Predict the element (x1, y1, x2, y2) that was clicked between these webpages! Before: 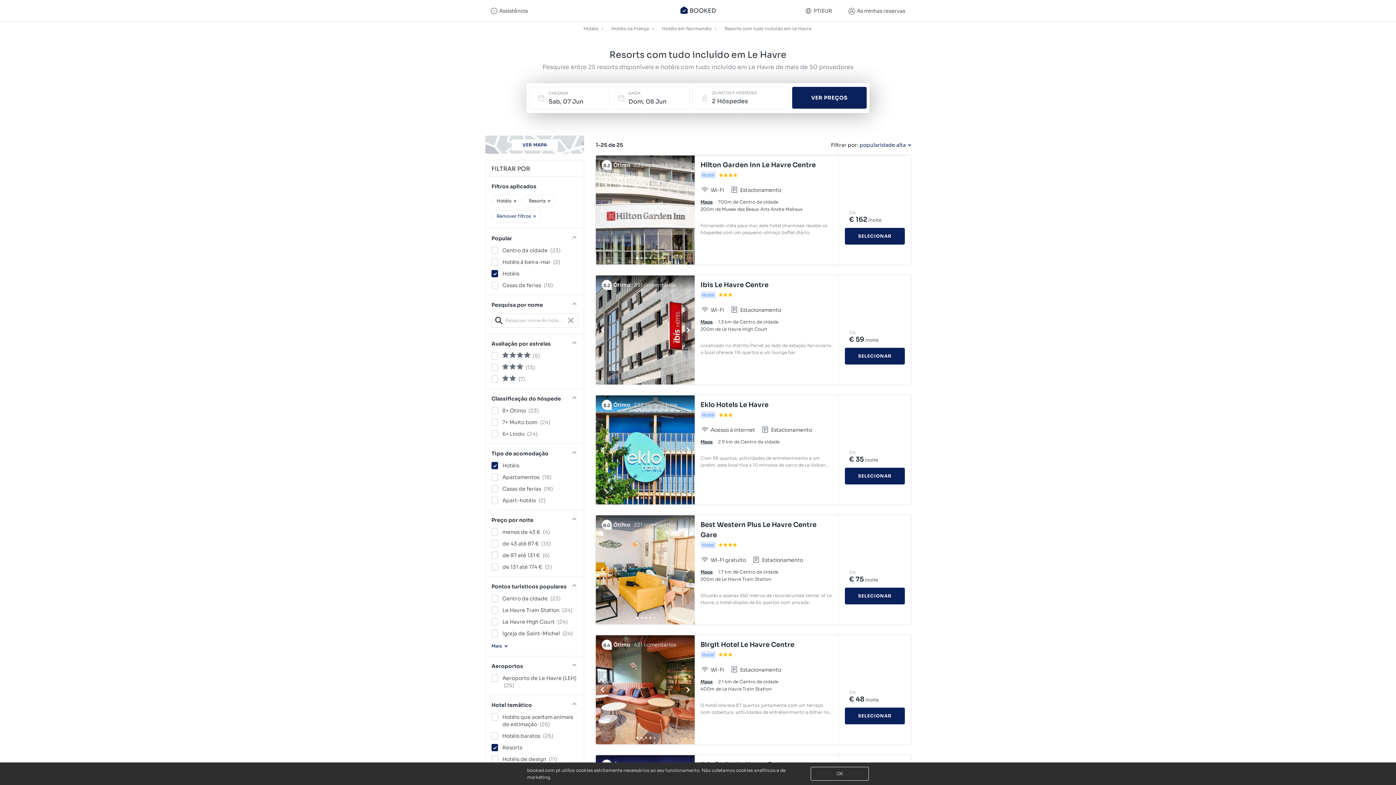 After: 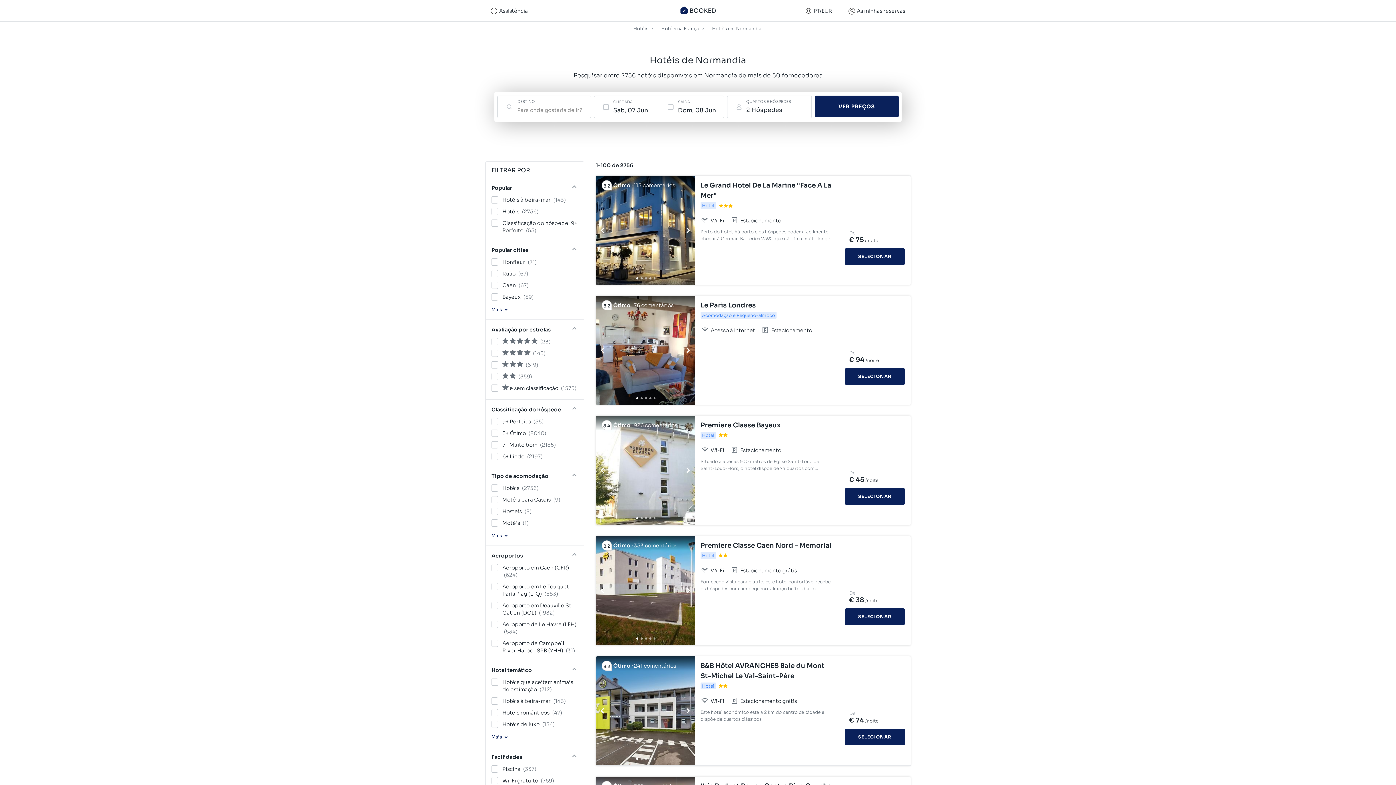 Action: label: Hotéis em Normandia bbox: (662, 23, 712, 33)